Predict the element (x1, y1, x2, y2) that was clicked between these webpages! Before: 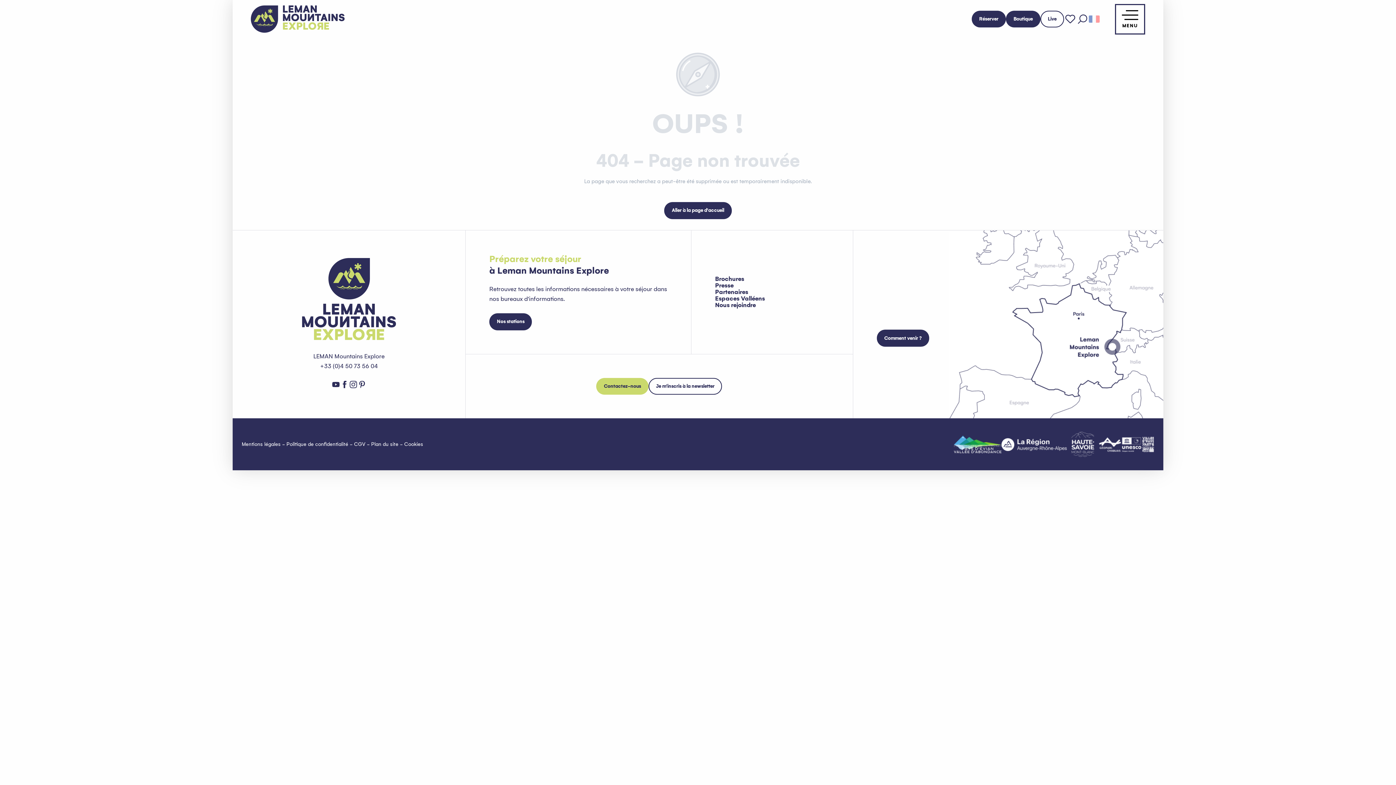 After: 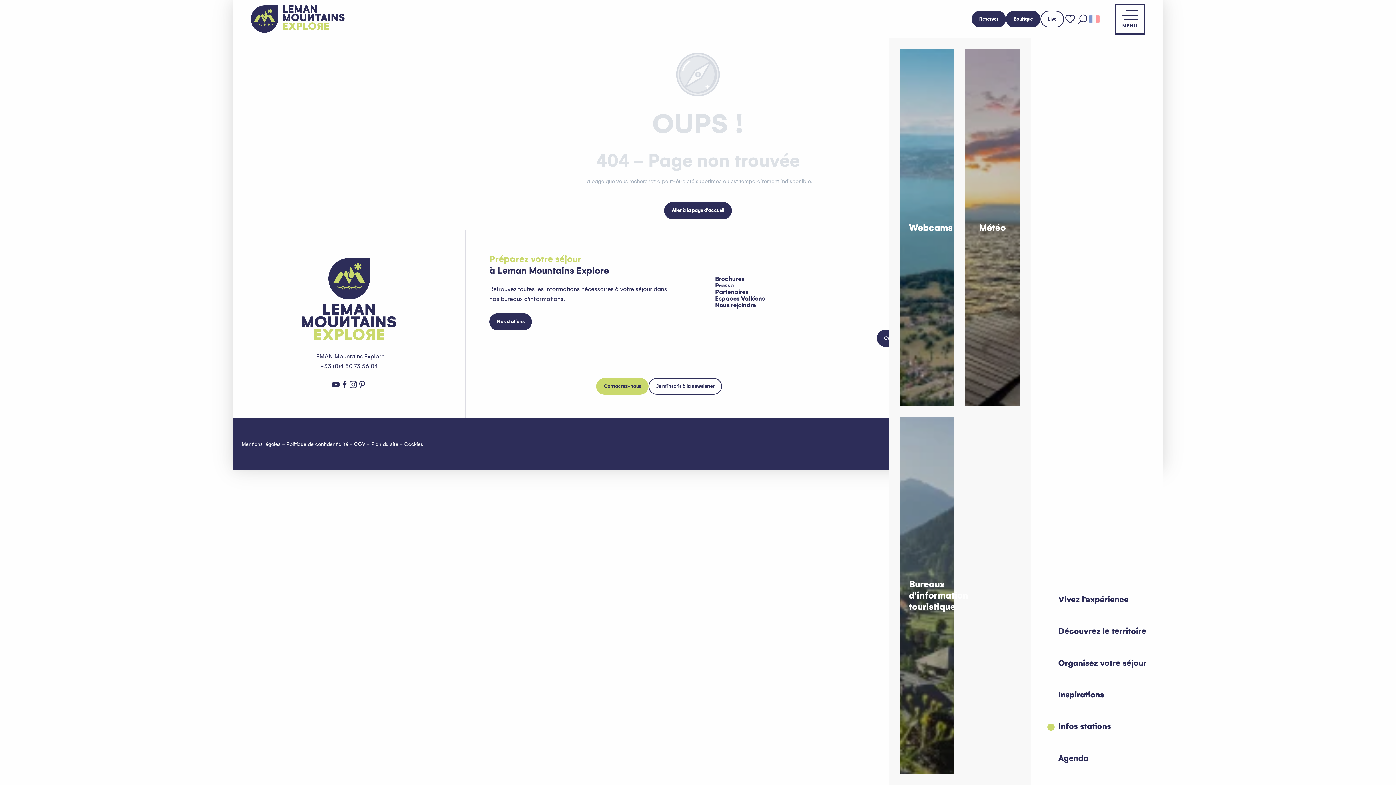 Action: bbox: (1175, 711, 1251, 742) label: Infos stations